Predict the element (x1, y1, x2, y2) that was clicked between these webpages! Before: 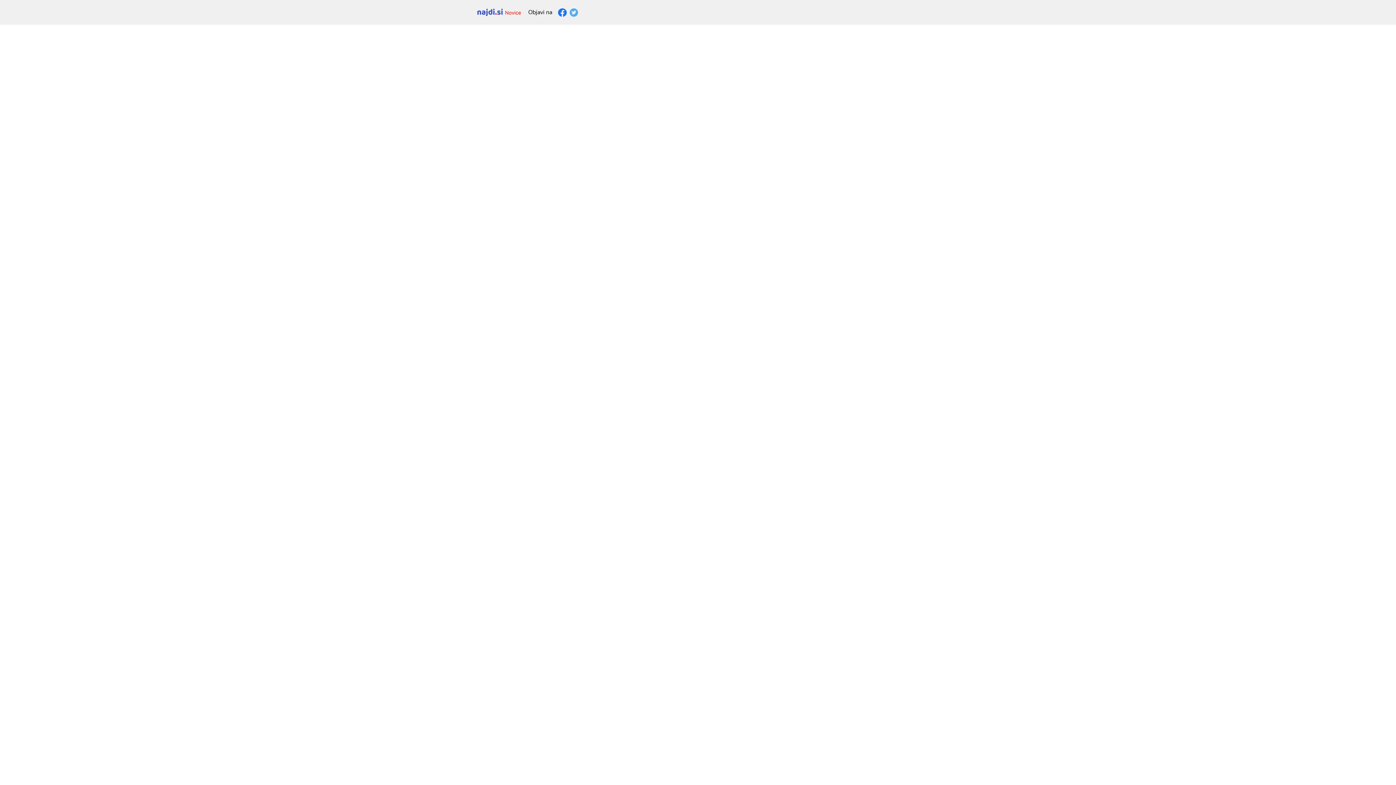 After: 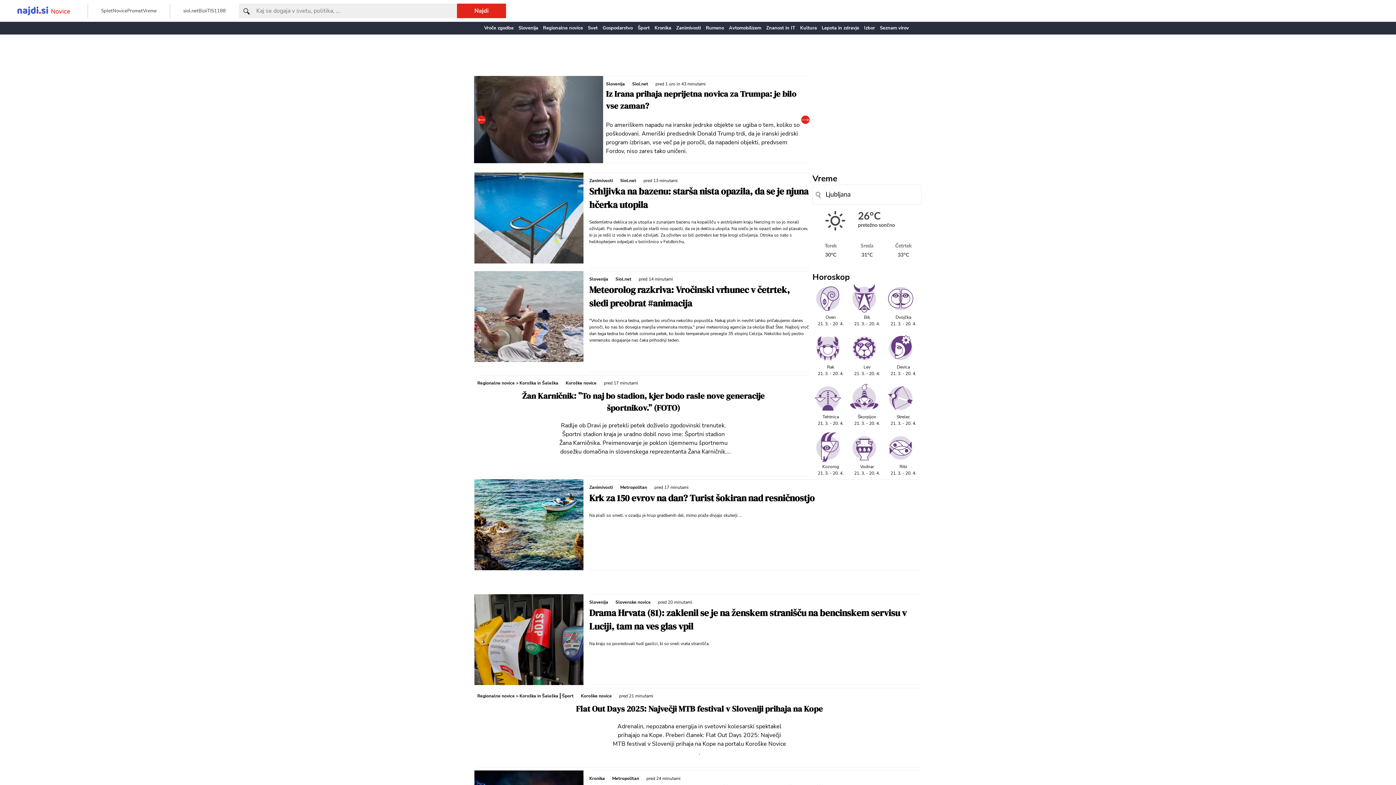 Action: bbox: (477, 8, 521, 15)